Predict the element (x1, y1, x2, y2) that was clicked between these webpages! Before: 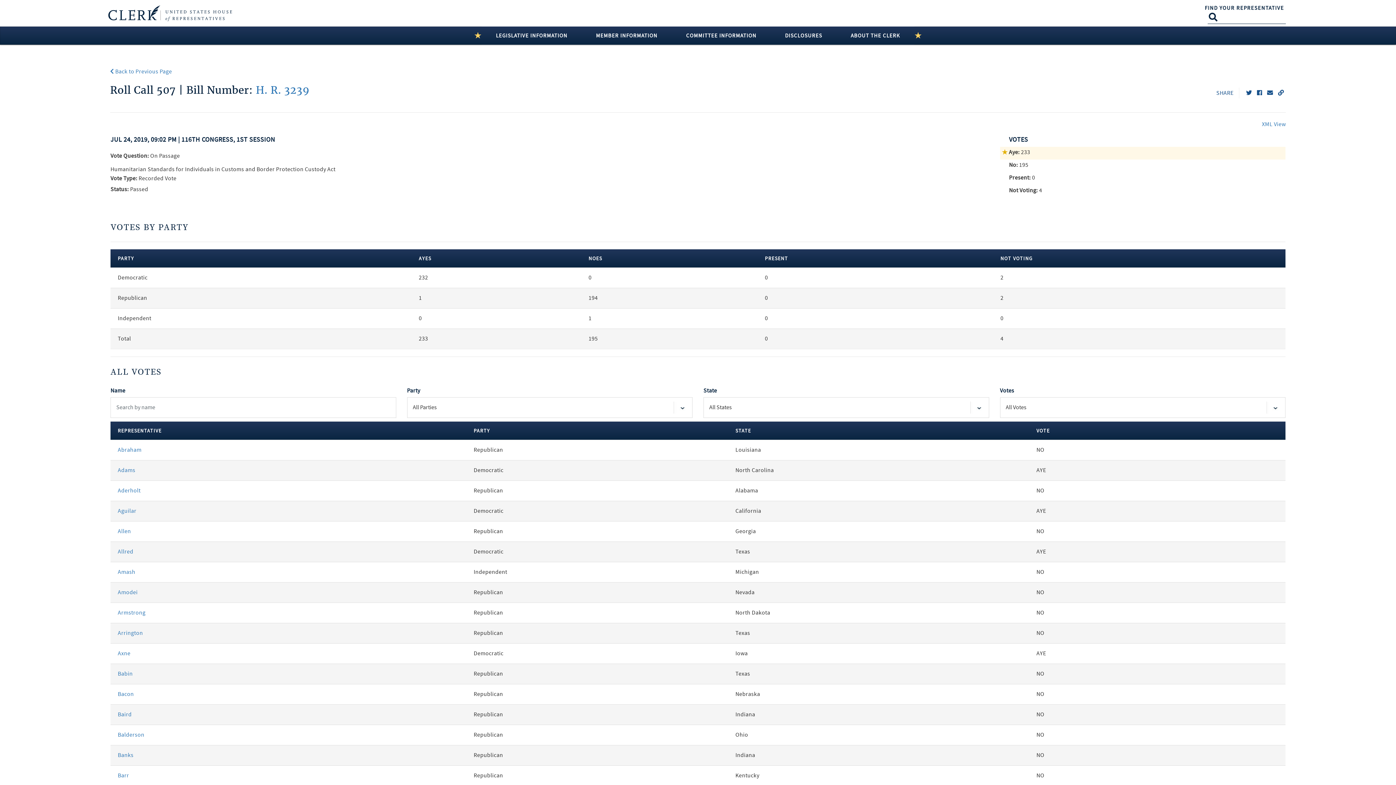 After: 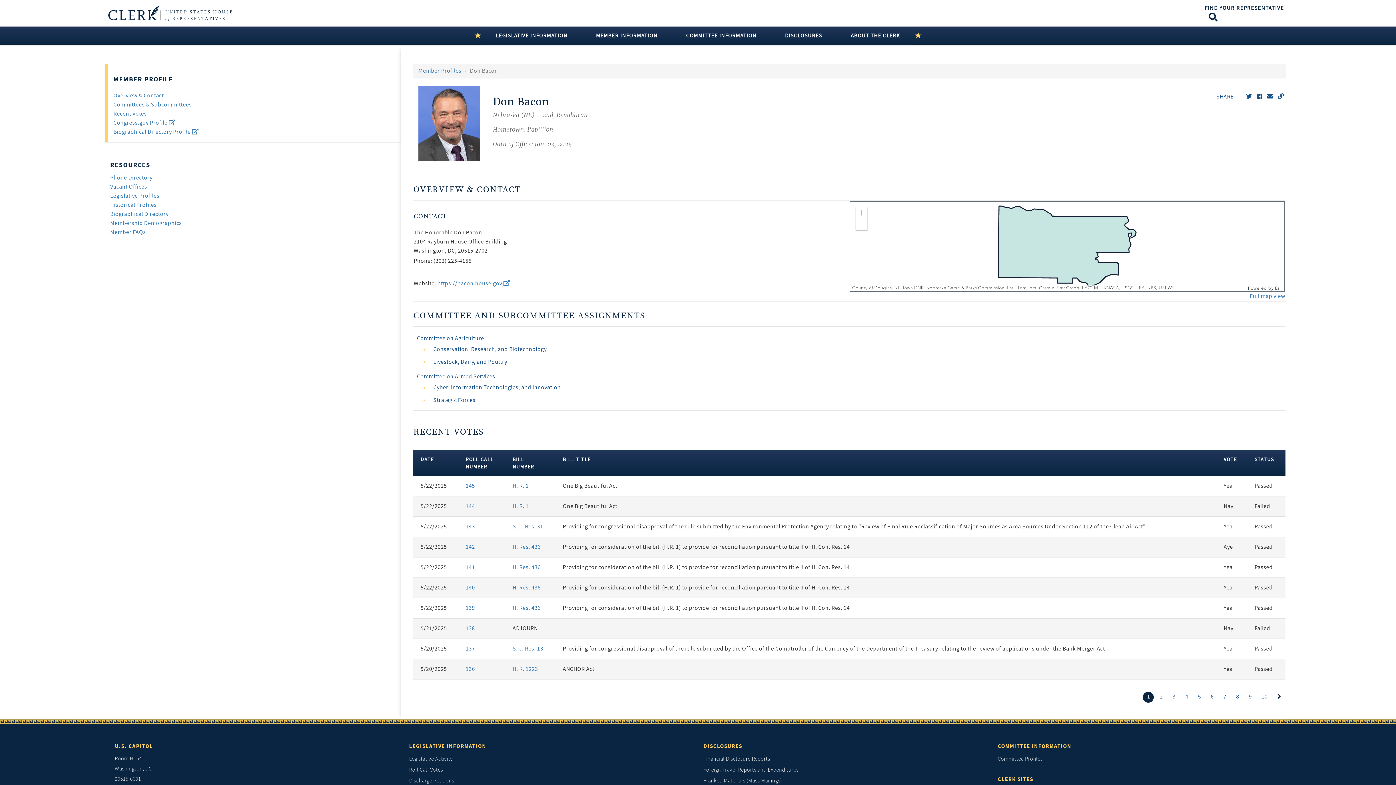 Action: bbox: (117, 690, 133, 698) label: Representative Bacon of Republican from Nebraska Voted No